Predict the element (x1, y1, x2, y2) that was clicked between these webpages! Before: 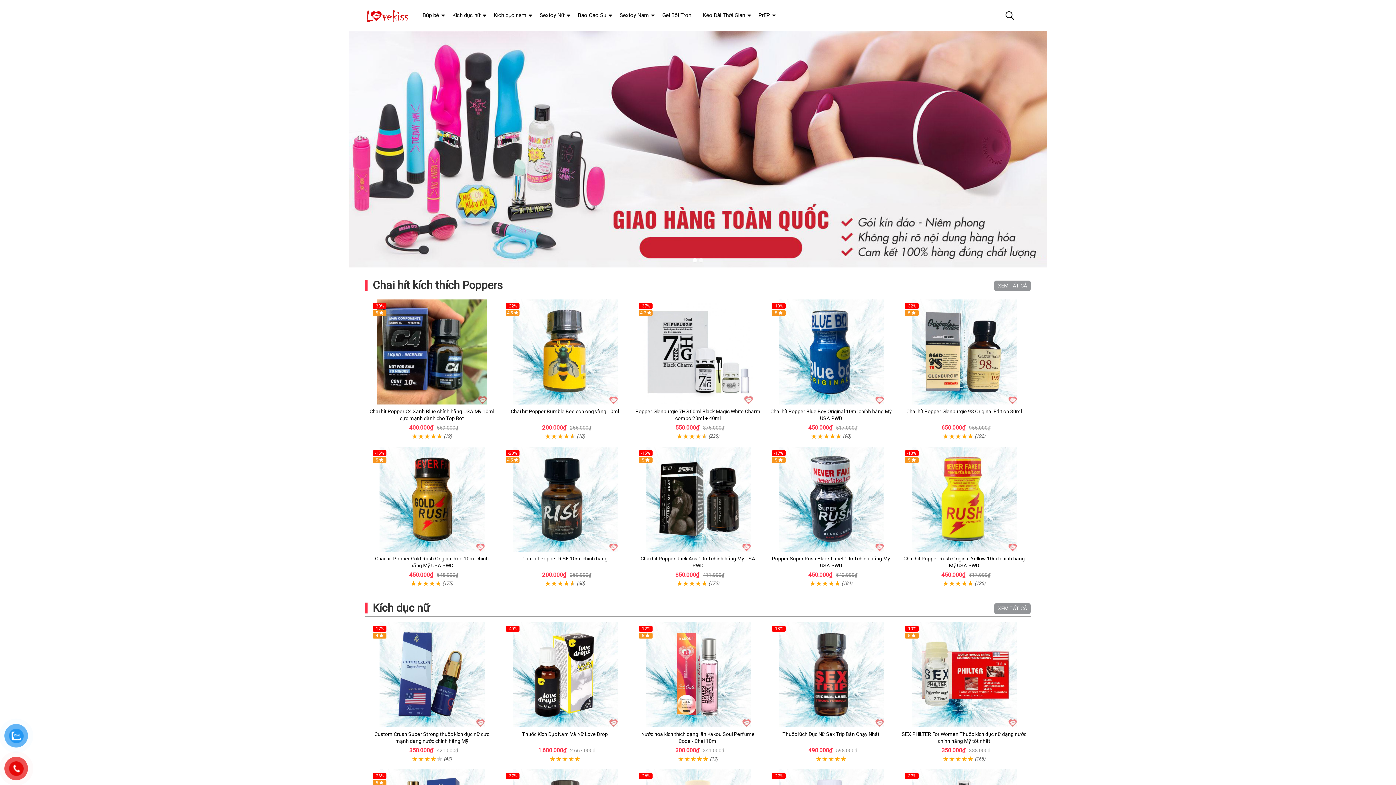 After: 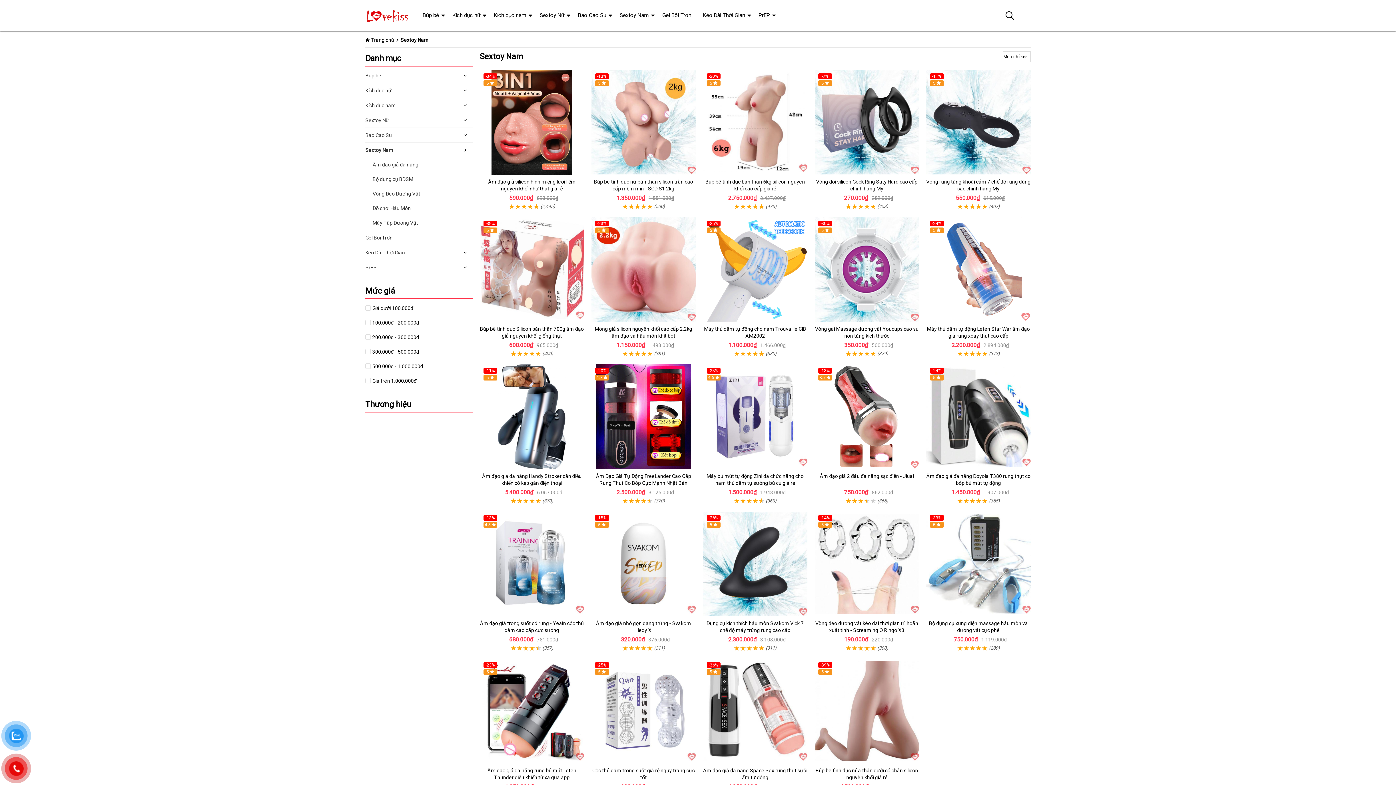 Action: bbox: (614, 0, 654, 30) label: Sextoy Nam